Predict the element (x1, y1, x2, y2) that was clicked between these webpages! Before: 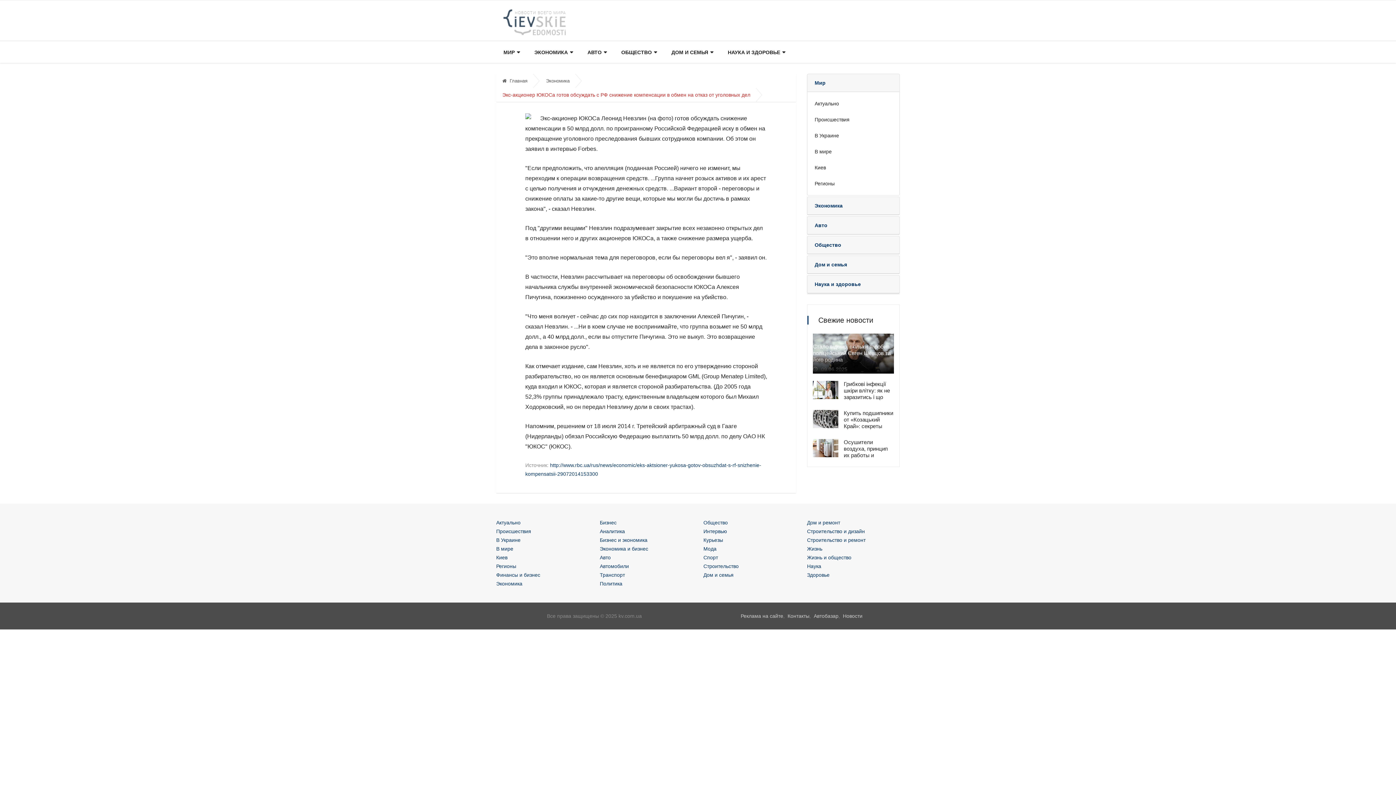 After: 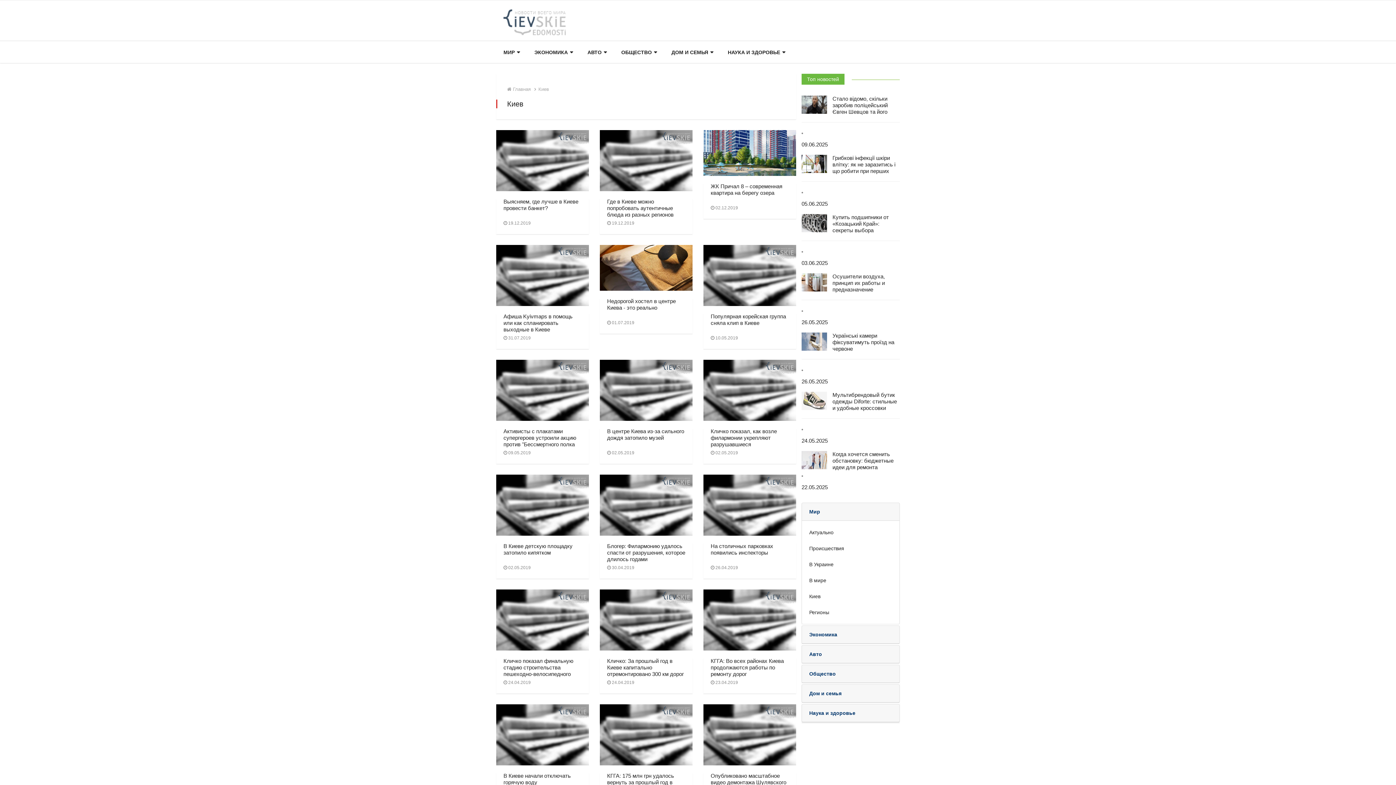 Action: label: Киев bbox: (496, 554, 507, 560)